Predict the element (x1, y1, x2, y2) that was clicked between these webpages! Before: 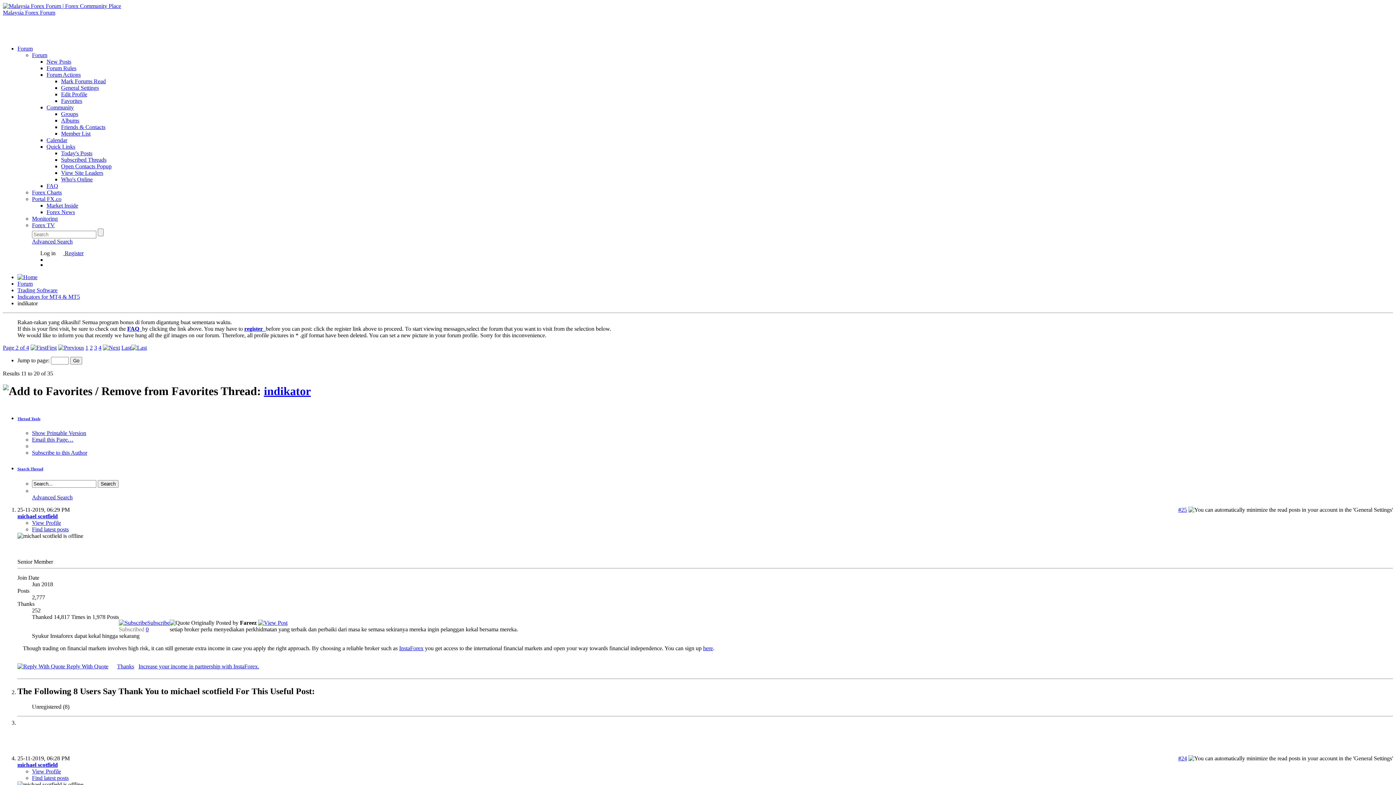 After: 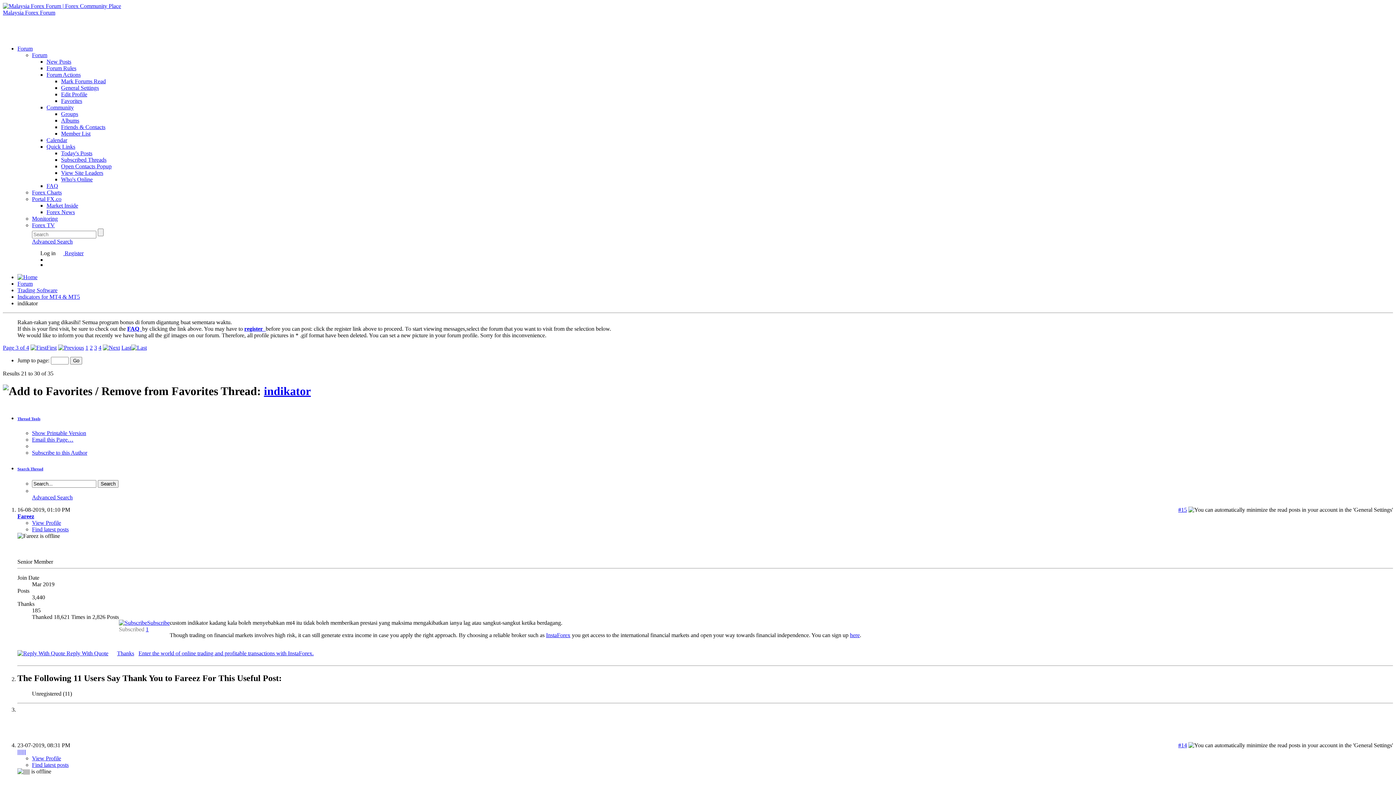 Action: label: 3 bbox: (94, 344, 97, 350)